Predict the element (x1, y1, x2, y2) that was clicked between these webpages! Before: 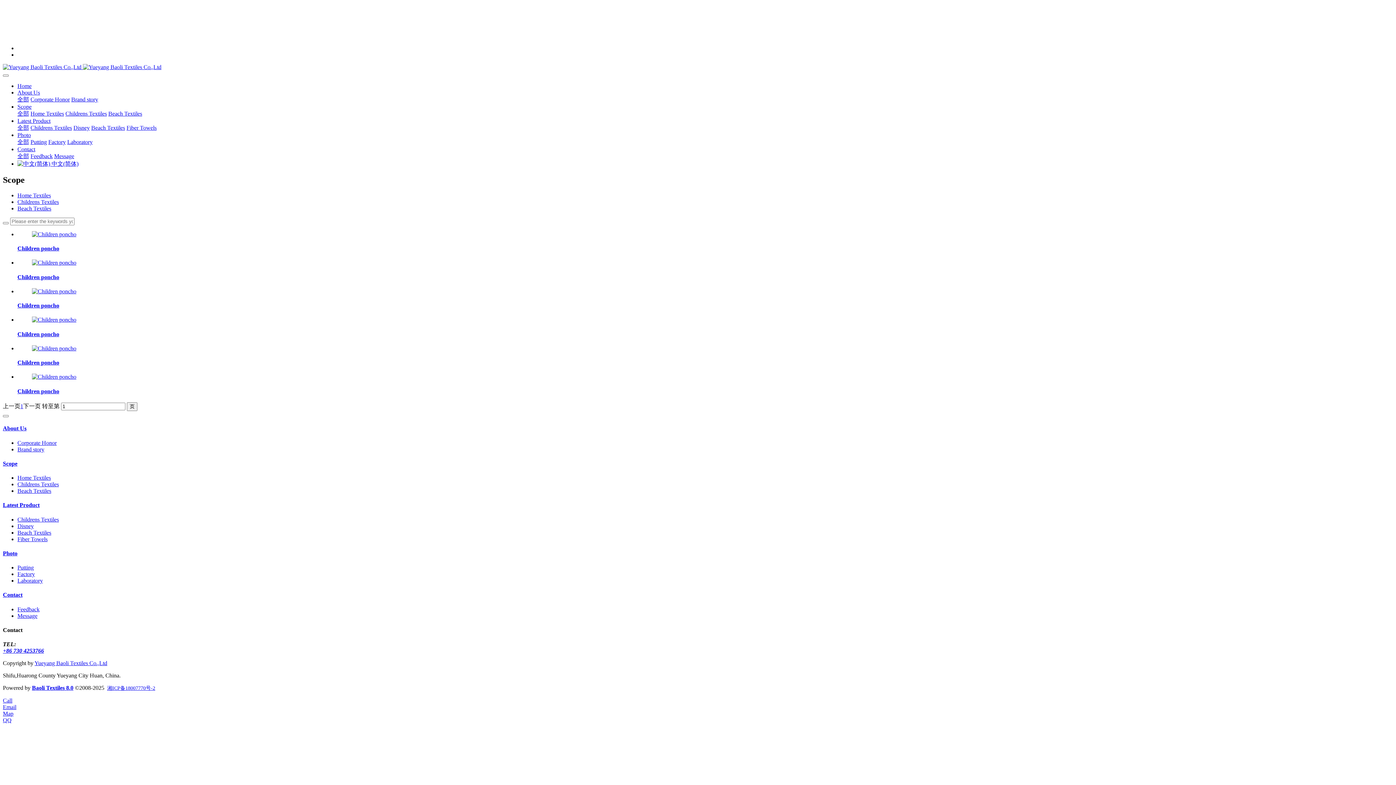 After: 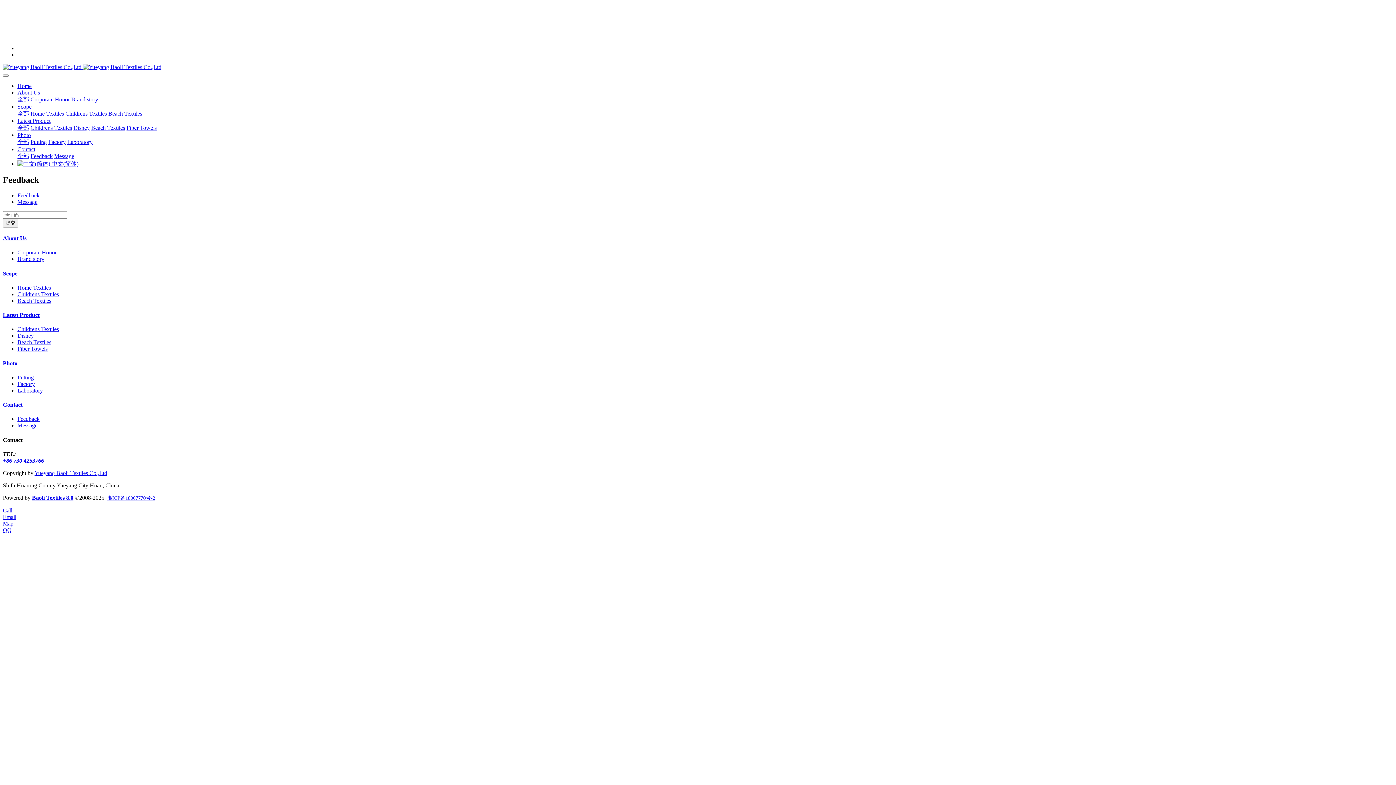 Action: label: Feedback bbox: (30, 153, 52, 159)